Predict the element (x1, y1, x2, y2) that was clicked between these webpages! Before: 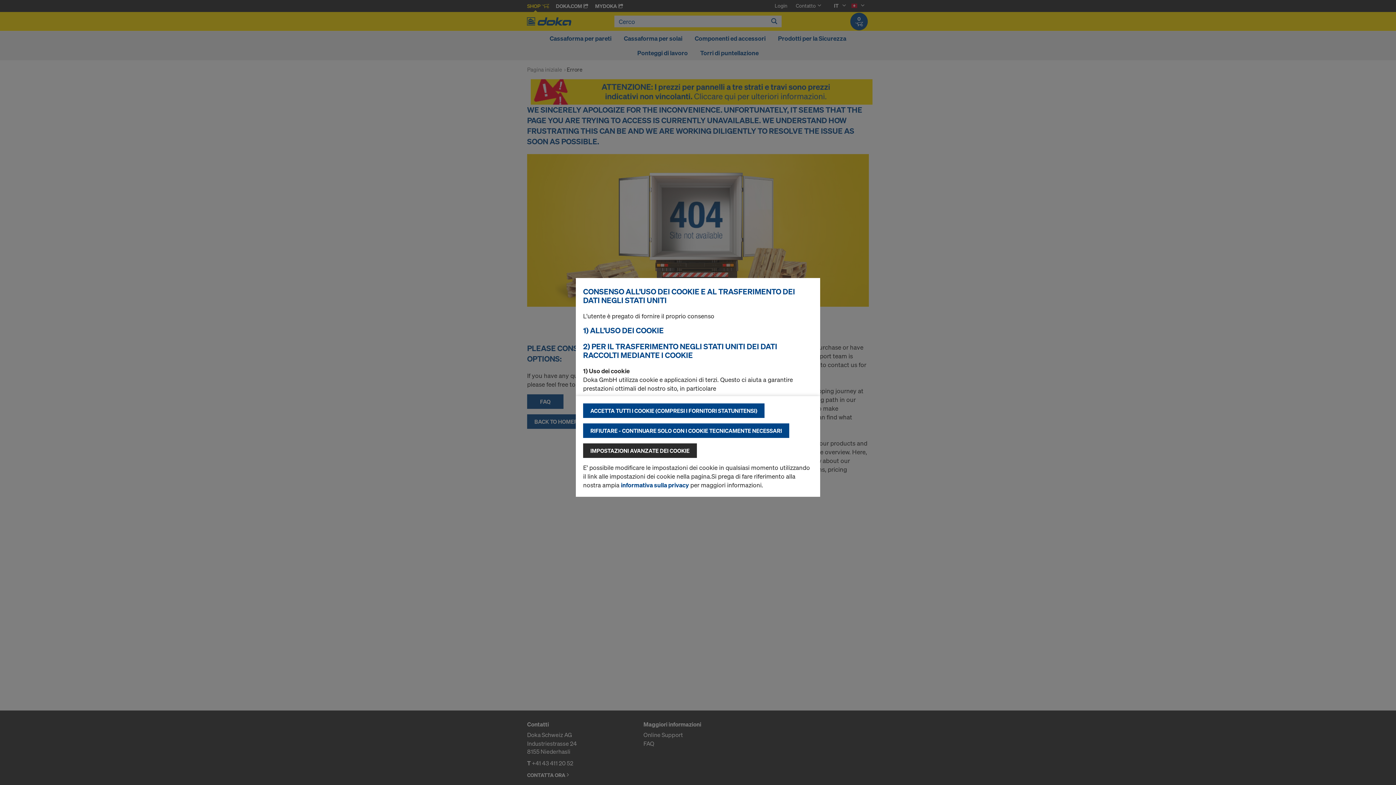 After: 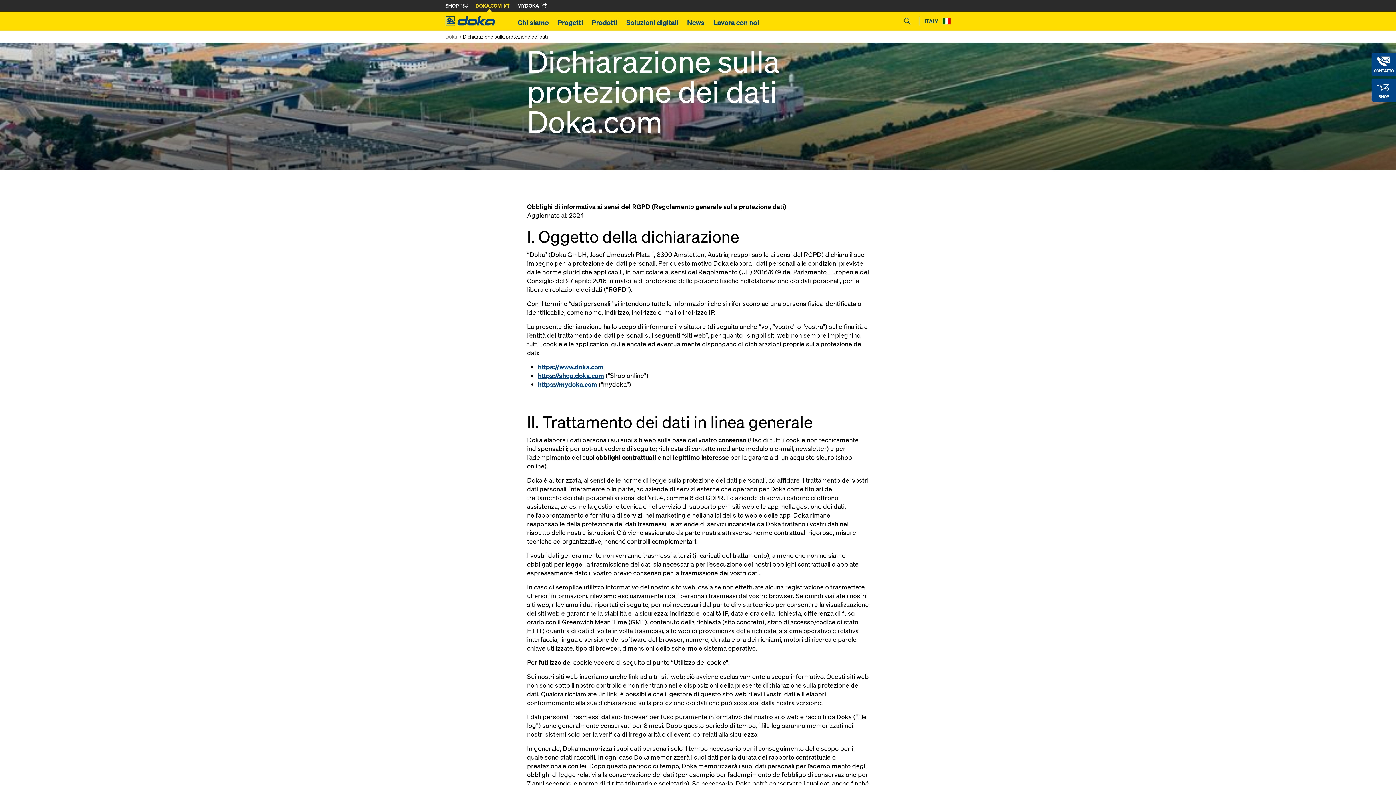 Action: bbox: (621, 481, 689, 489) label: informativa sulla privacy